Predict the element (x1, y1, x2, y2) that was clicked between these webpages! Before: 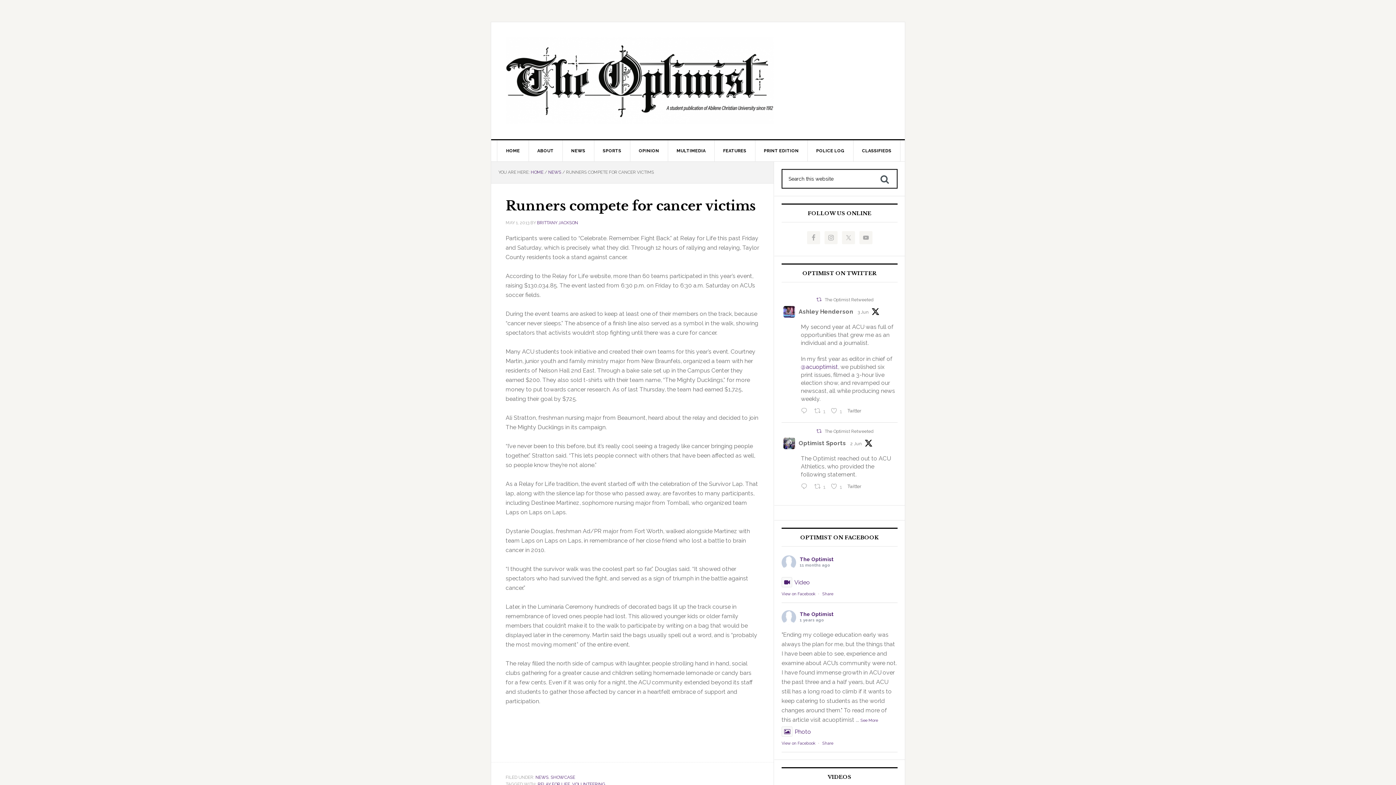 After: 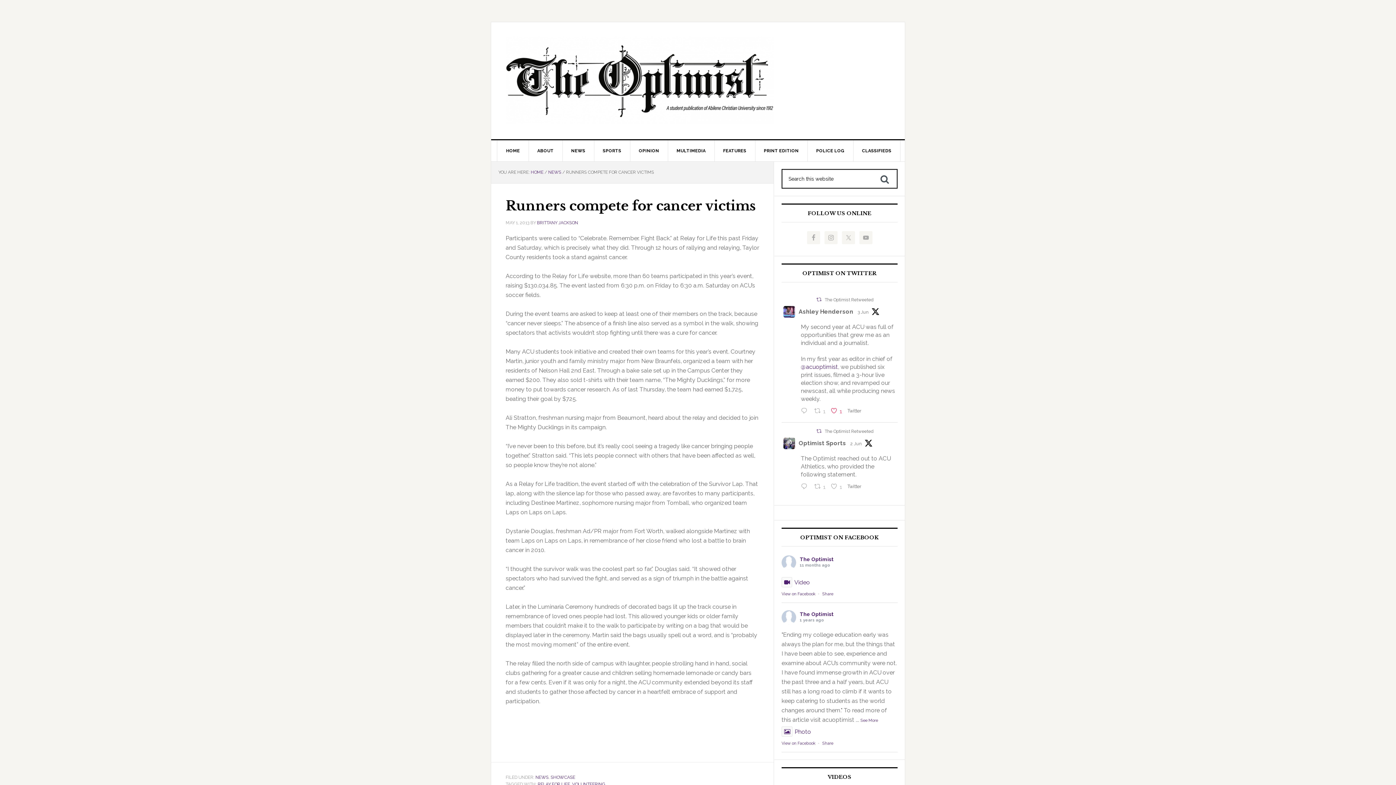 Action: label:  Like on Twitter 1929734328445178254
1 bbox: (829, 406, 845, 417)